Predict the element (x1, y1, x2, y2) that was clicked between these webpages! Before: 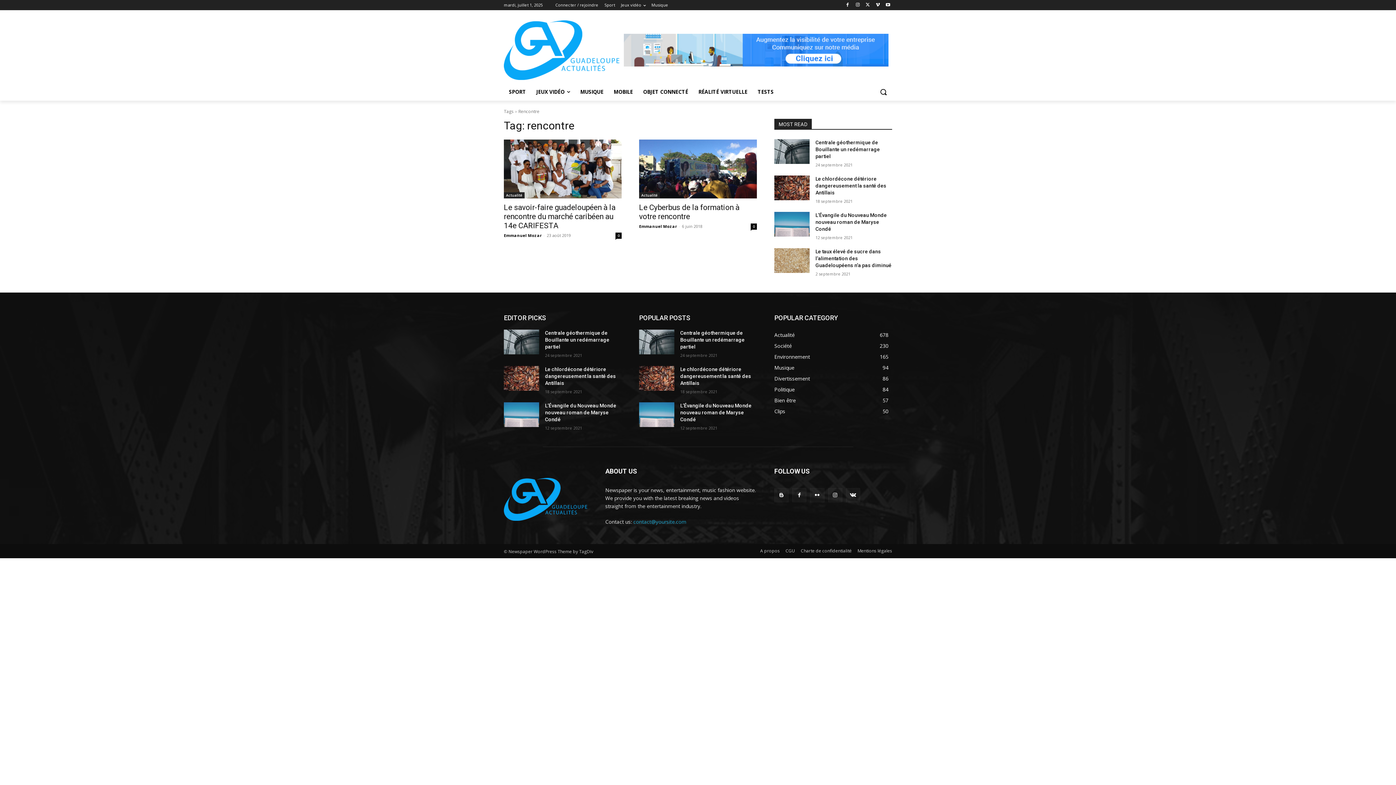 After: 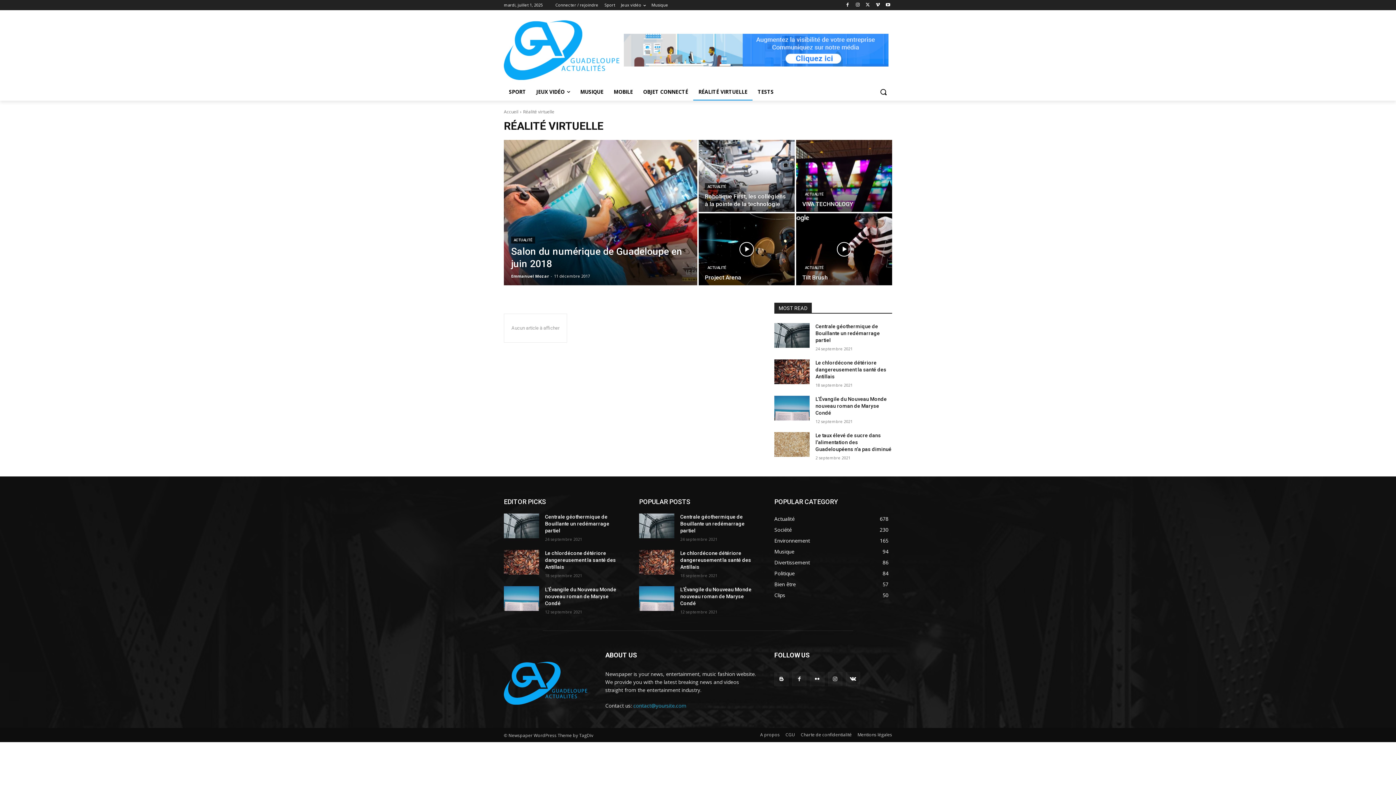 Action: bbox: (693, 83, 752, 100) label: RÉALITÉ VIRTUELLE